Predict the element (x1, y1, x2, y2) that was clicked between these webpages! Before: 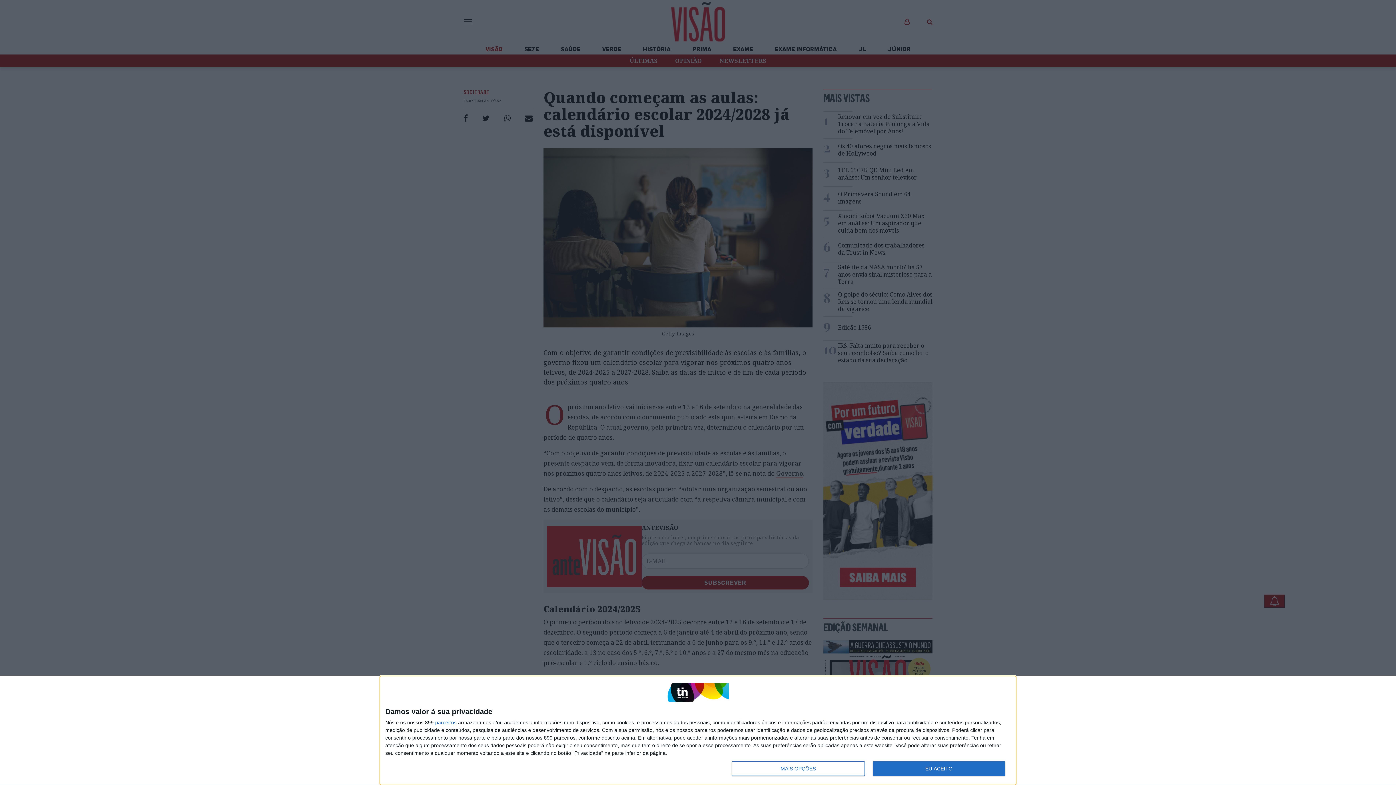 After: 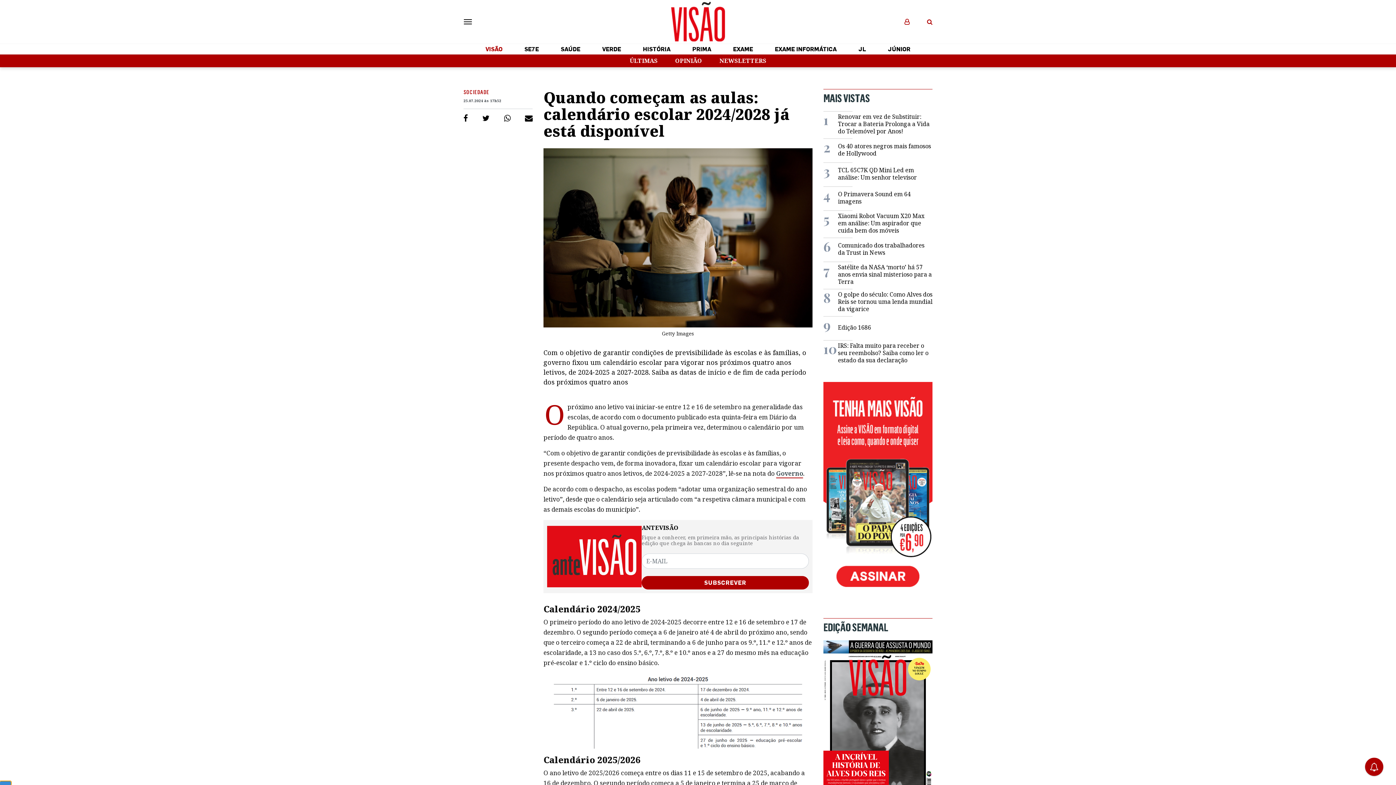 Action: label: EU ACEITO bbox: (872, 761, 1005, 776)